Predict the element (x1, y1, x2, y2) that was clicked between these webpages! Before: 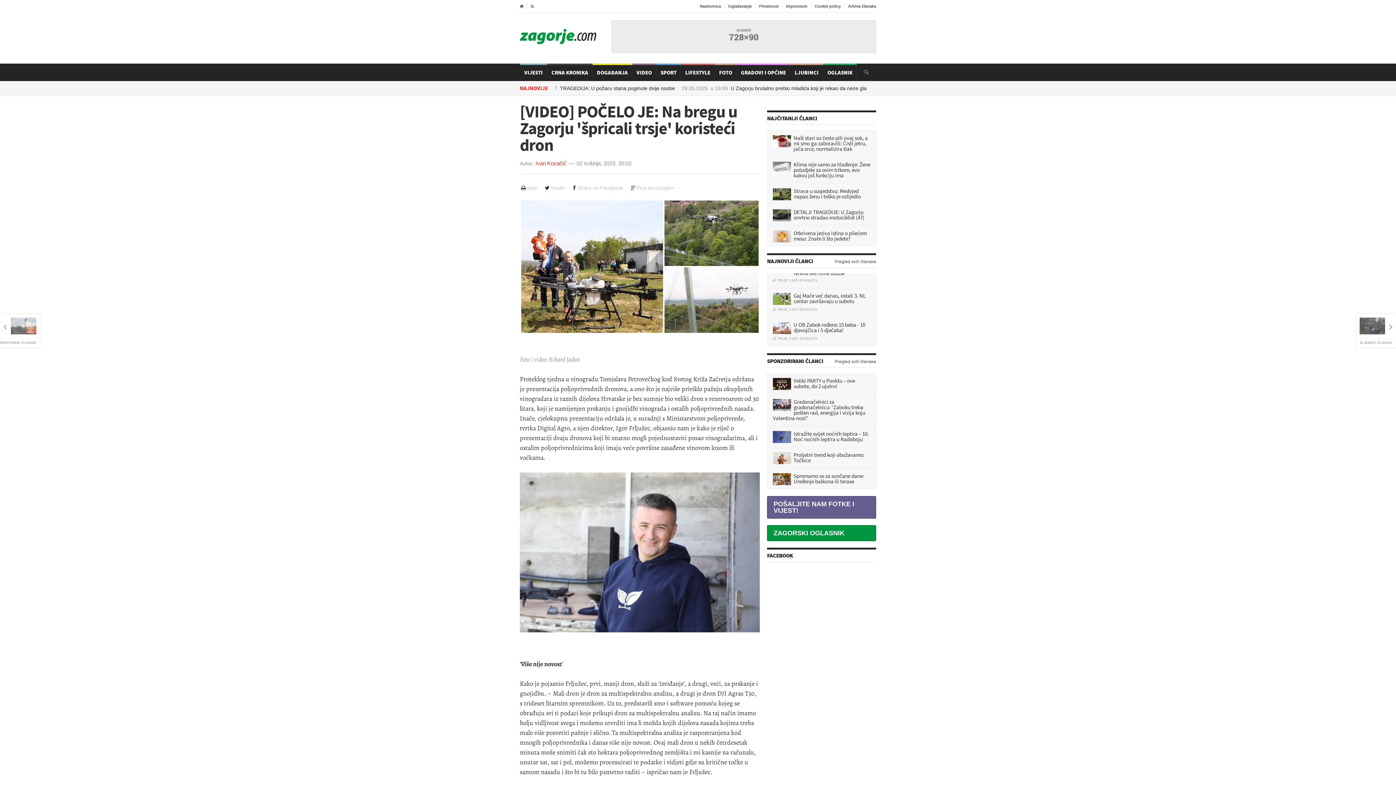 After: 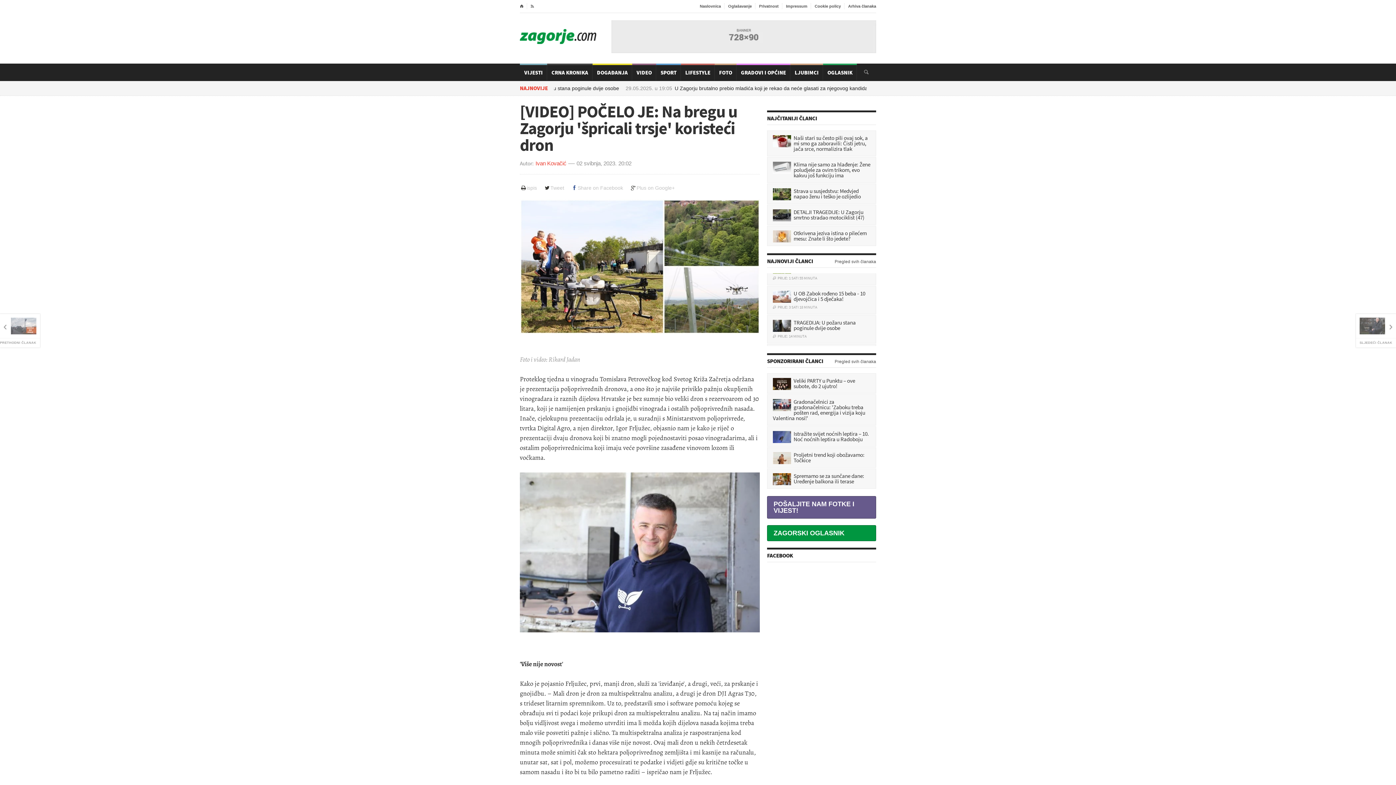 Action: label: Share on Facebook bbox: (570, 181, 628, 194)